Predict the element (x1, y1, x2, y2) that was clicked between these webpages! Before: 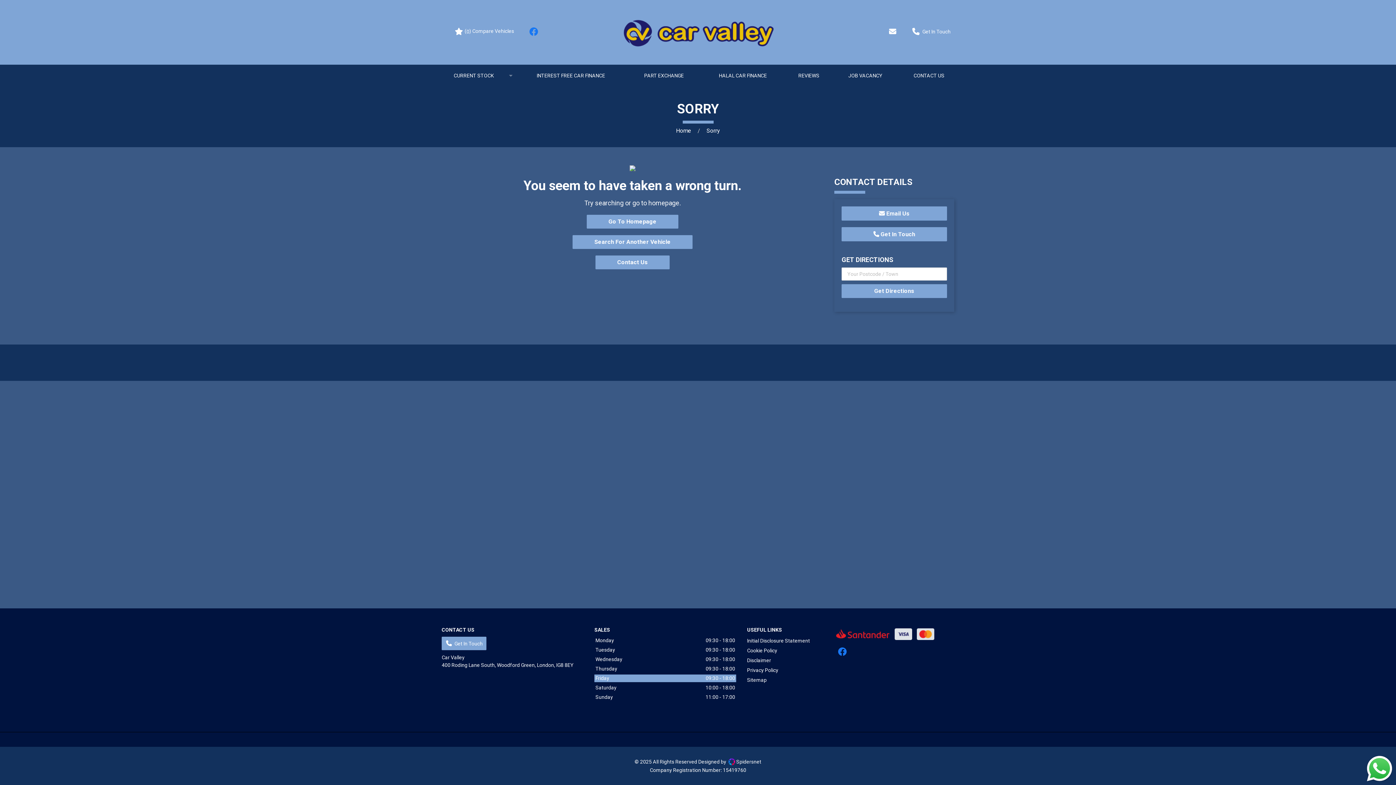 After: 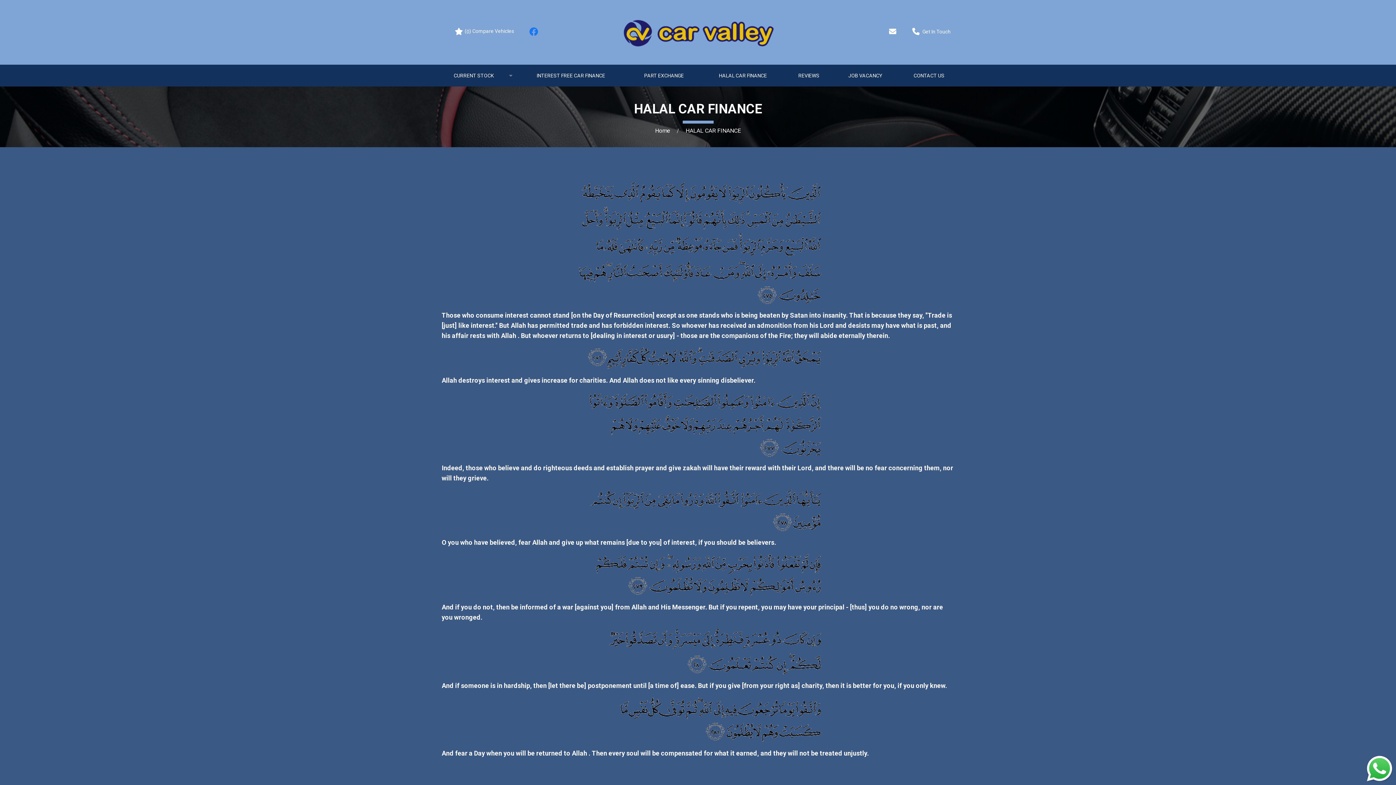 Action: label: HALAL CAR FINANCE bbox: (700, 64, 785, 86)